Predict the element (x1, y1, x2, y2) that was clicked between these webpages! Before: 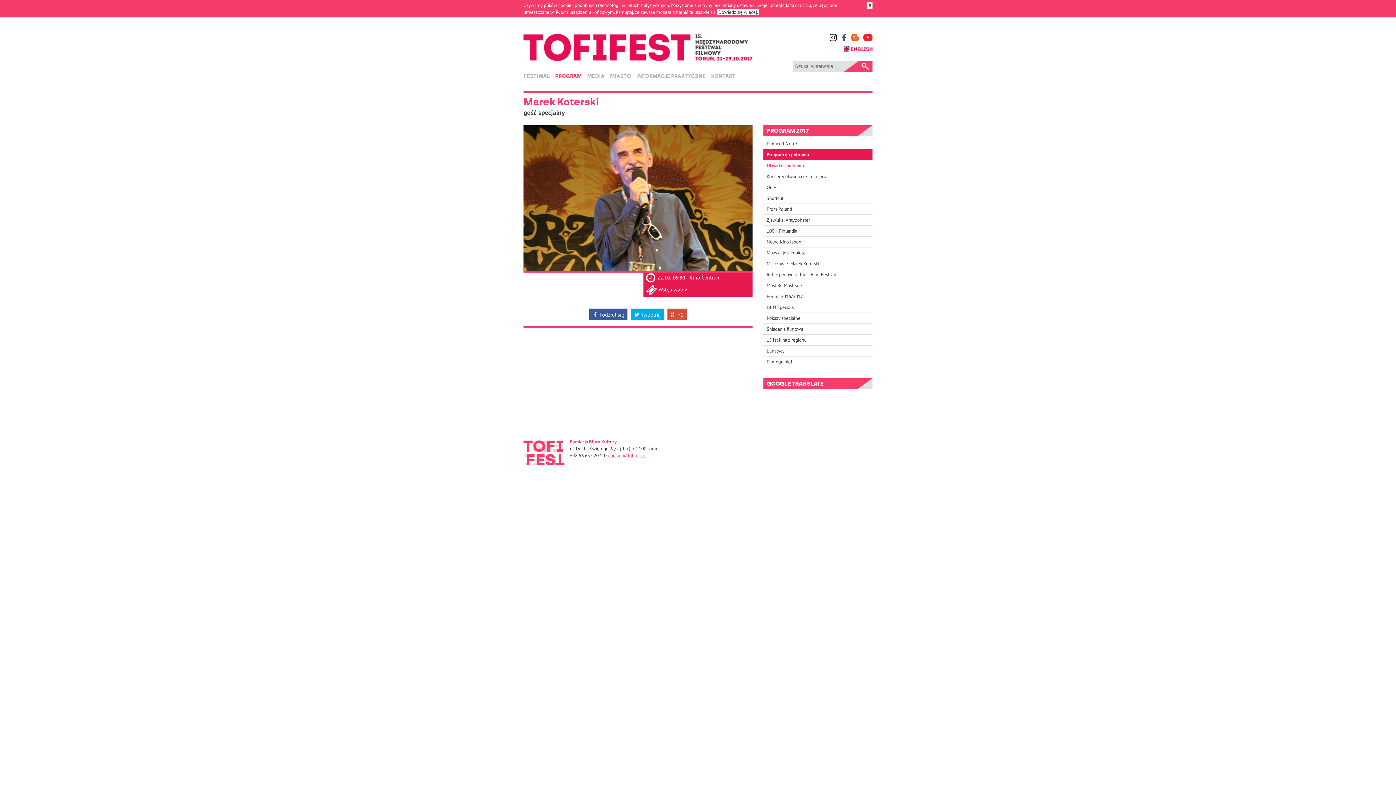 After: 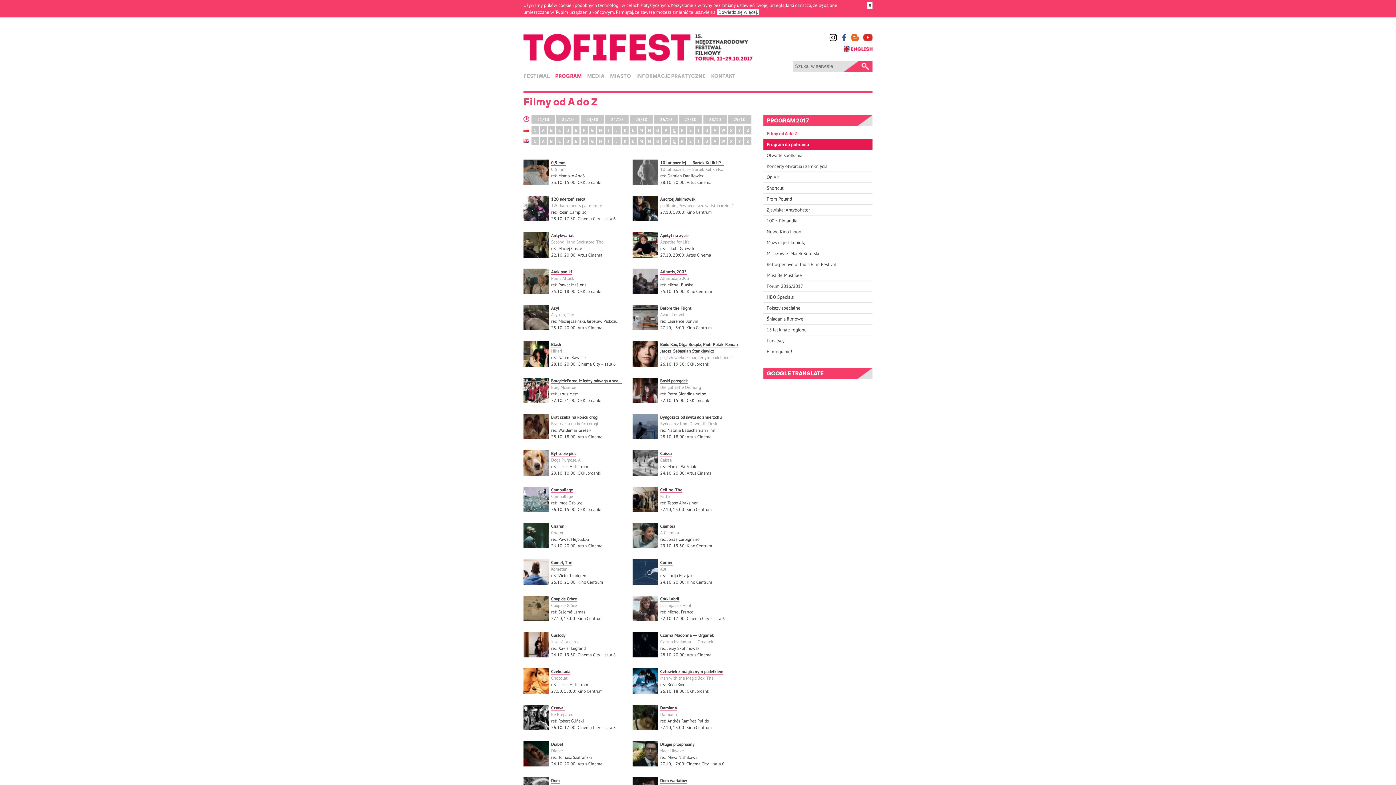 Action: bbox: (763, 138, 872, 149) label: Filmy od A do Z